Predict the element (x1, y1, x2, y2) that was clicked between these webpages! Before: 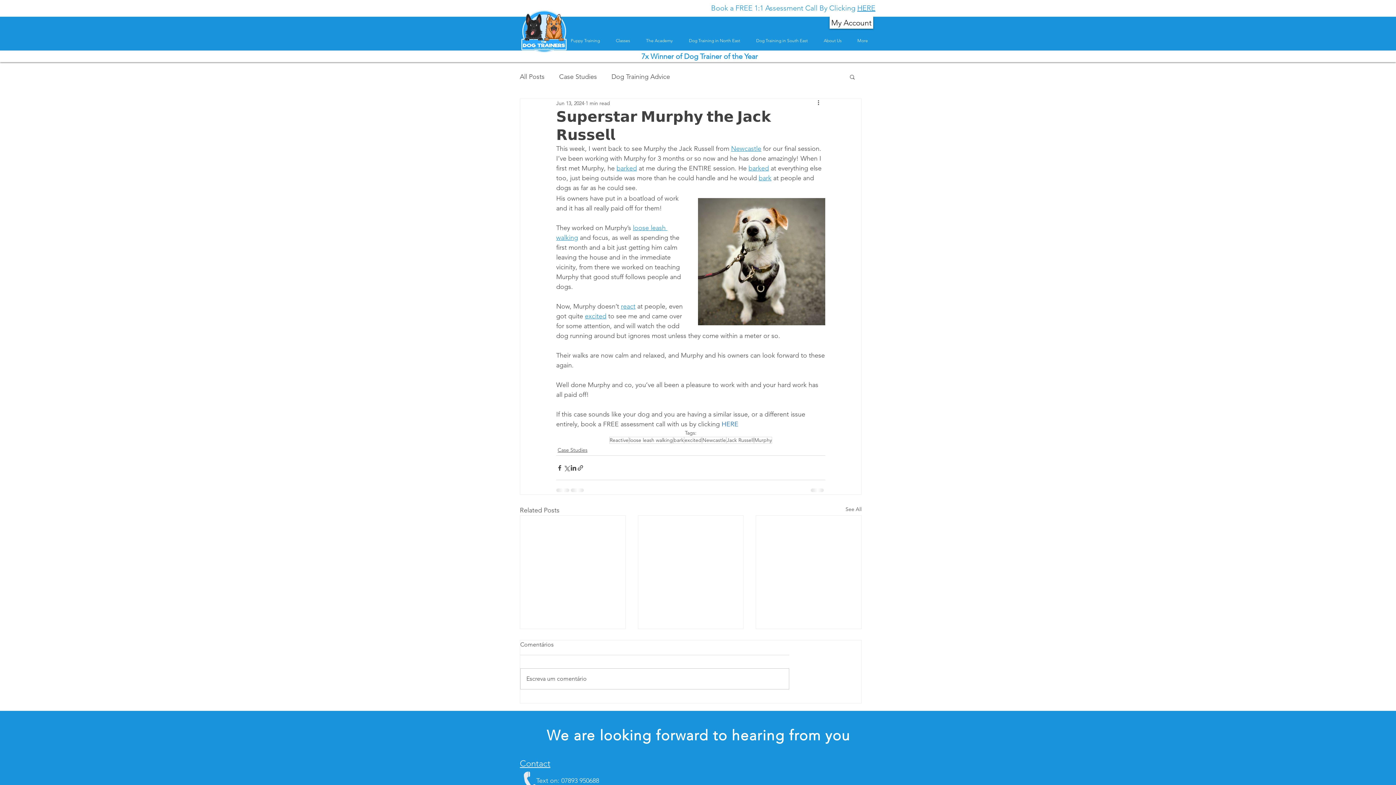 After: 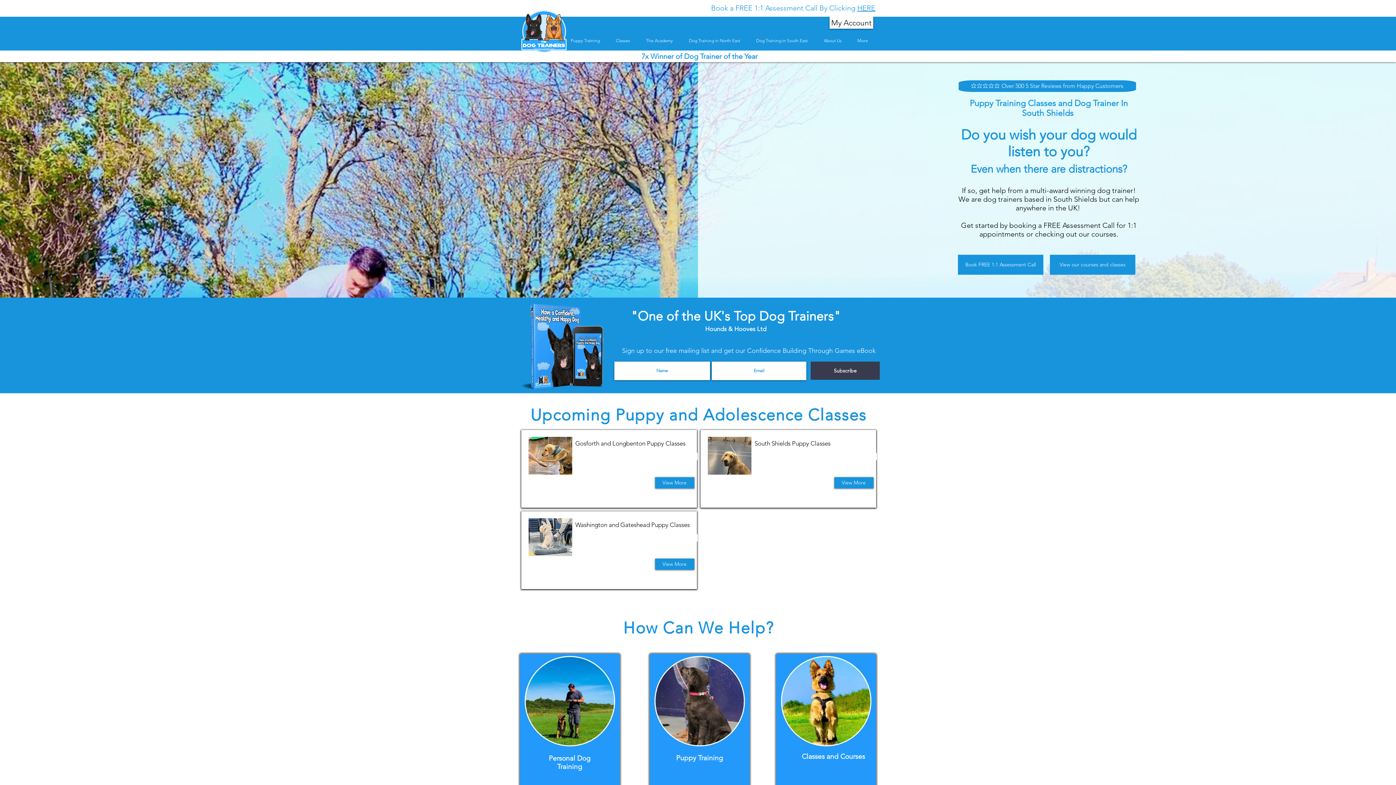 Action: bbox: (520, 9, 567, 54)